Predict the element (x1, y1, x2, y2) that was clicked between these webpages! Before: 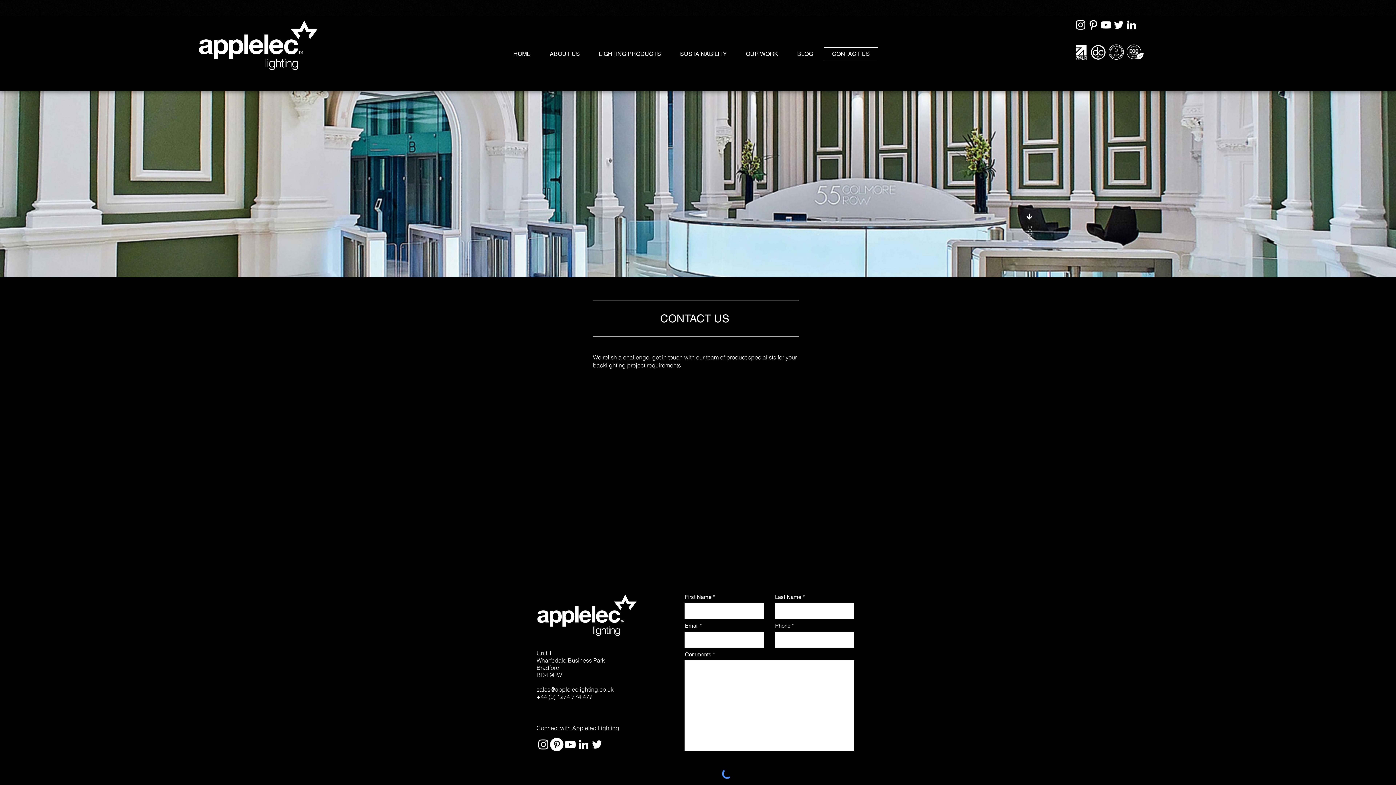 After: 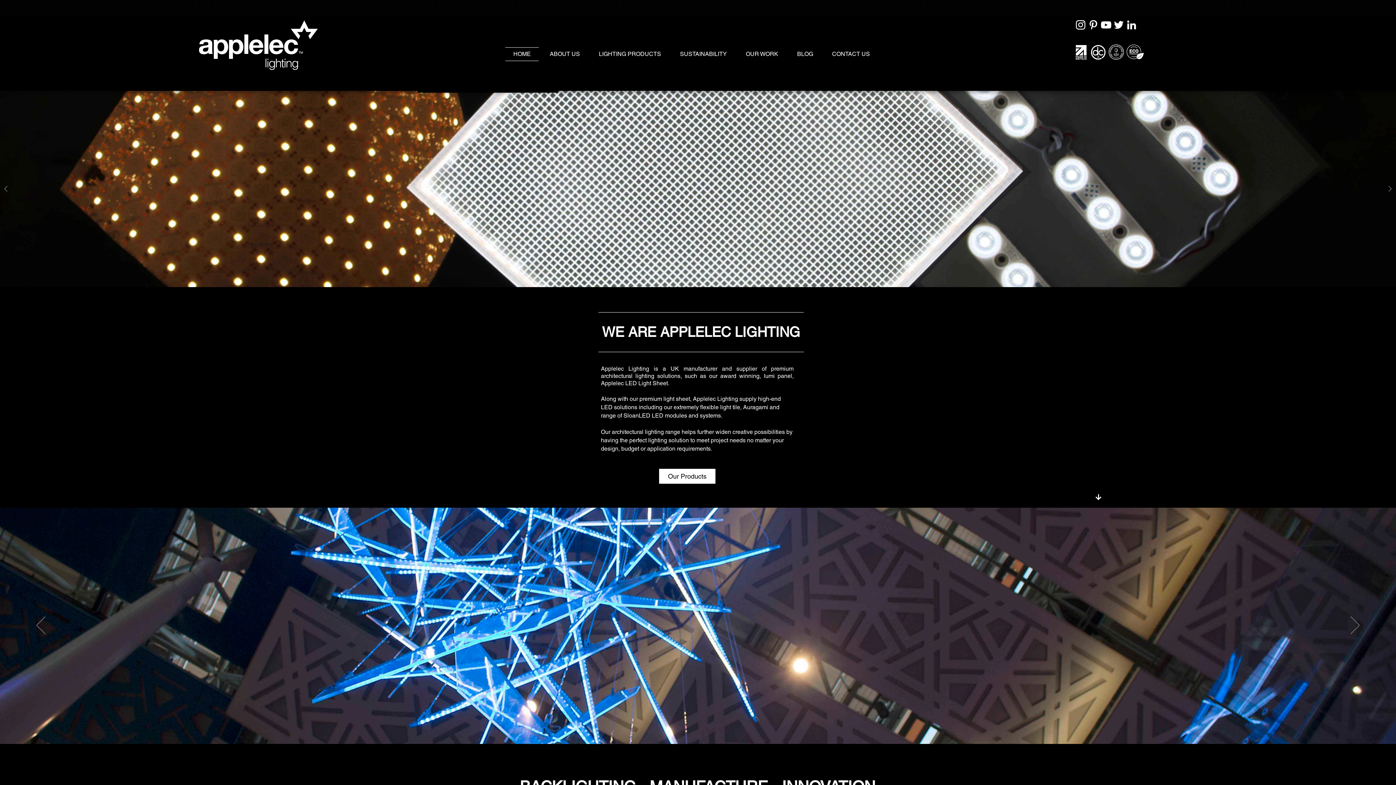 Action: label: HOME bbox: (505, 47, 538, 61)